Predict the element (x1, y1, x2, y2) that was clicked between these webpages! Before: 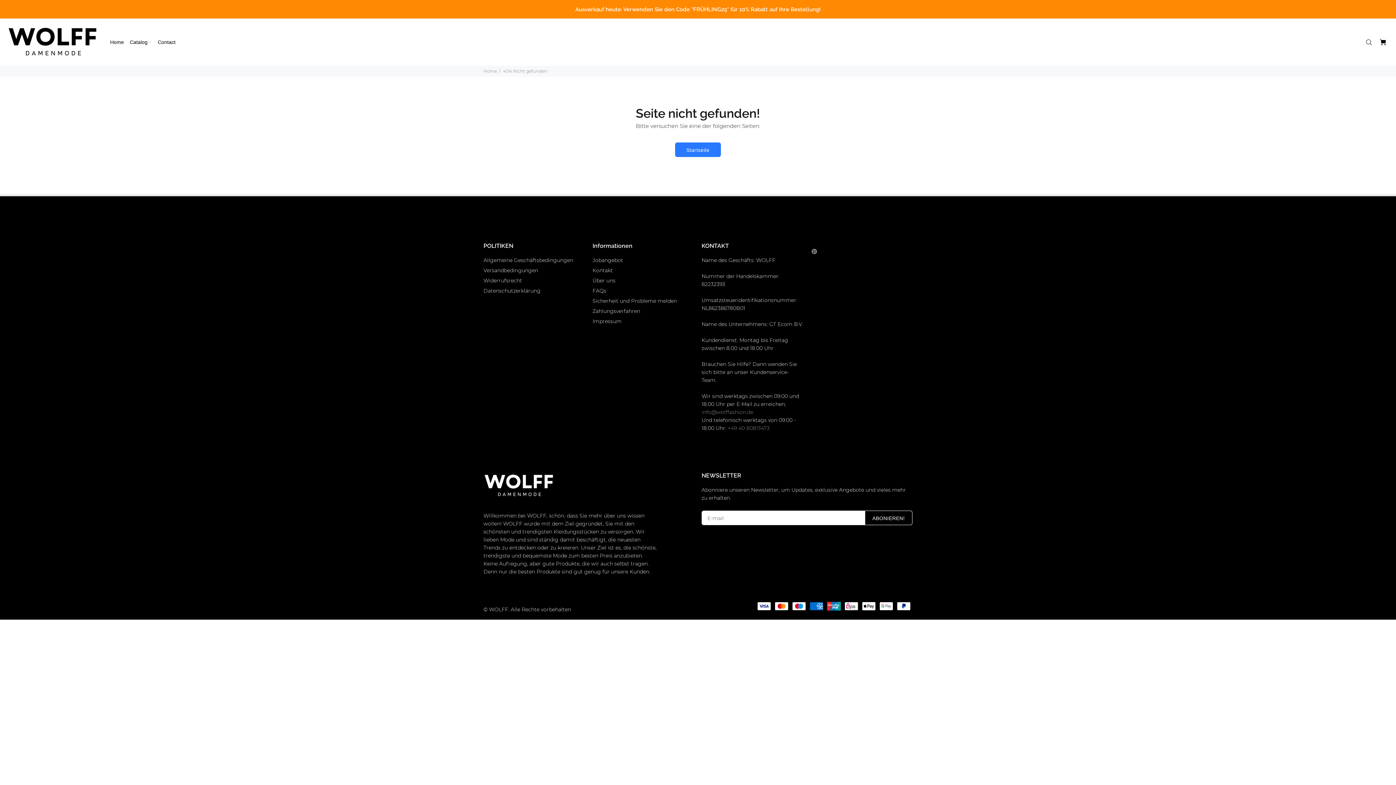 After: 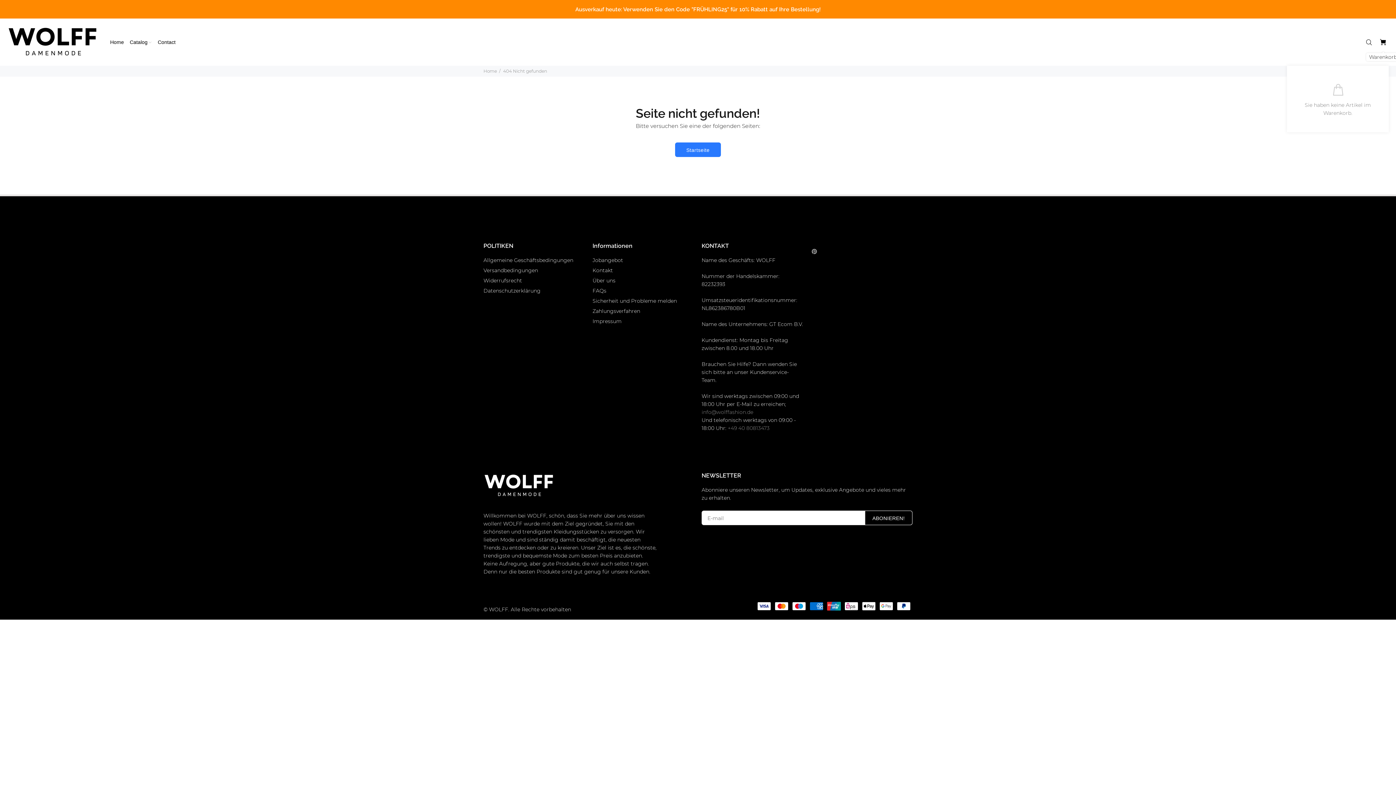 Action: bbox: (1377, 36, 1389, 48)